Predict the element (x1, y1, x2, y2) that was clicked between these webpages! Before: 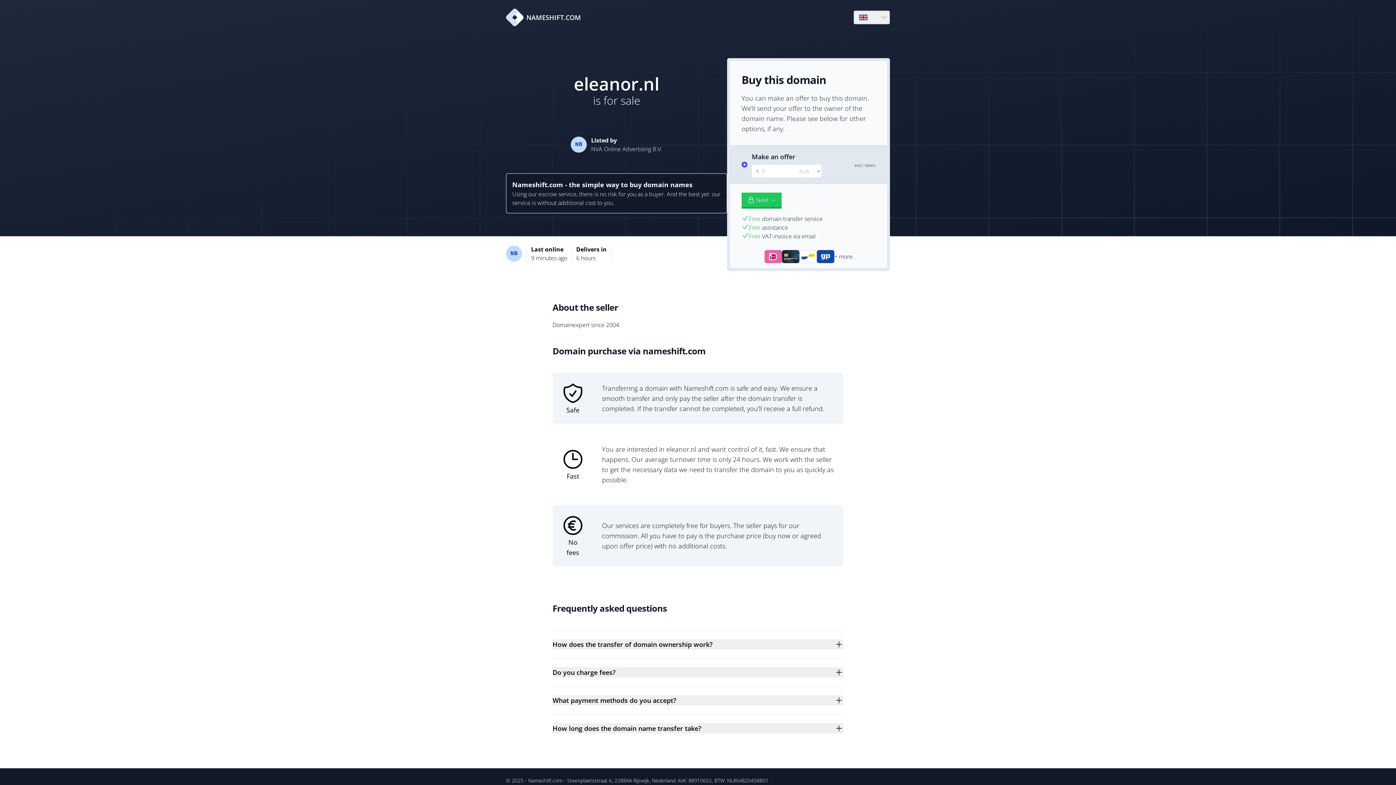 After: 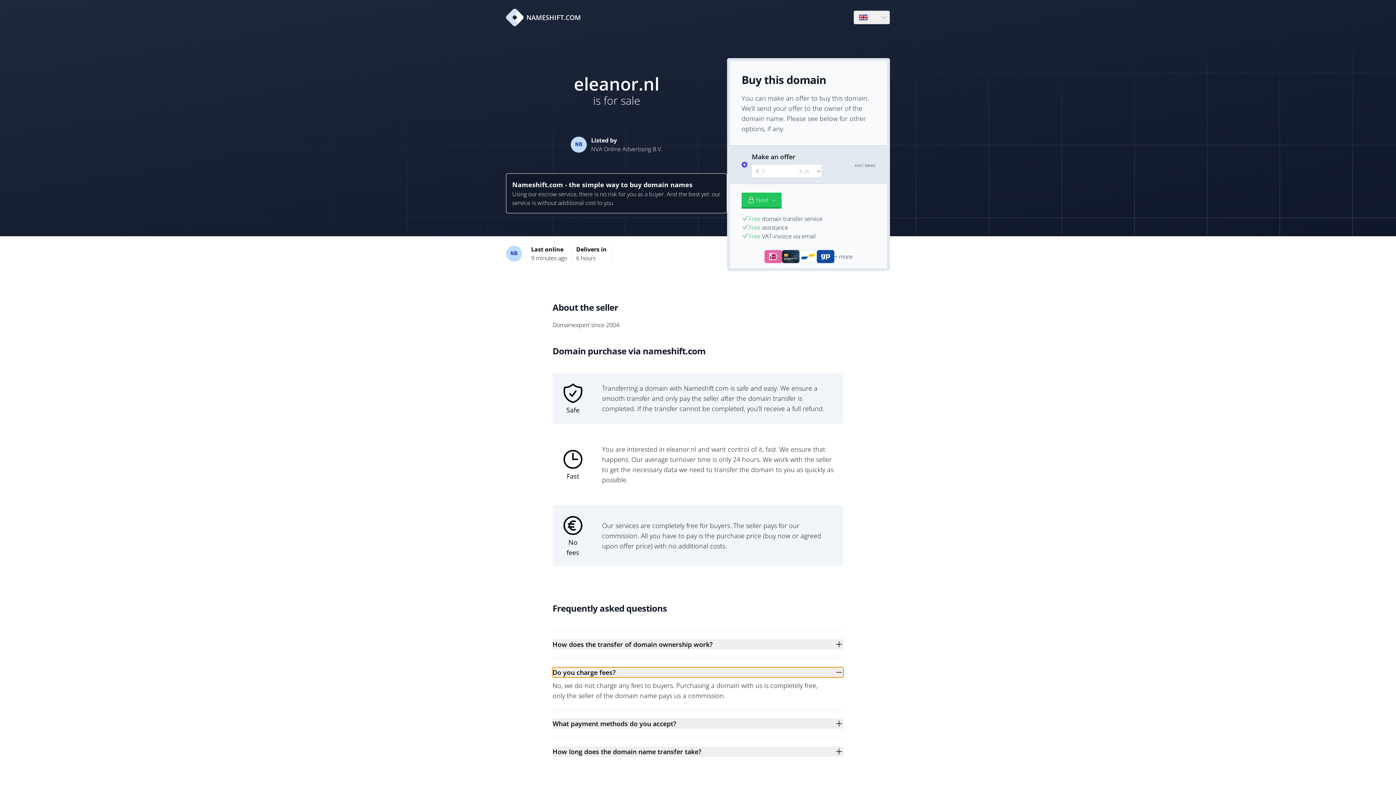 Action: bbox: (552, 667, 843, 677) label: Do you charge fees?